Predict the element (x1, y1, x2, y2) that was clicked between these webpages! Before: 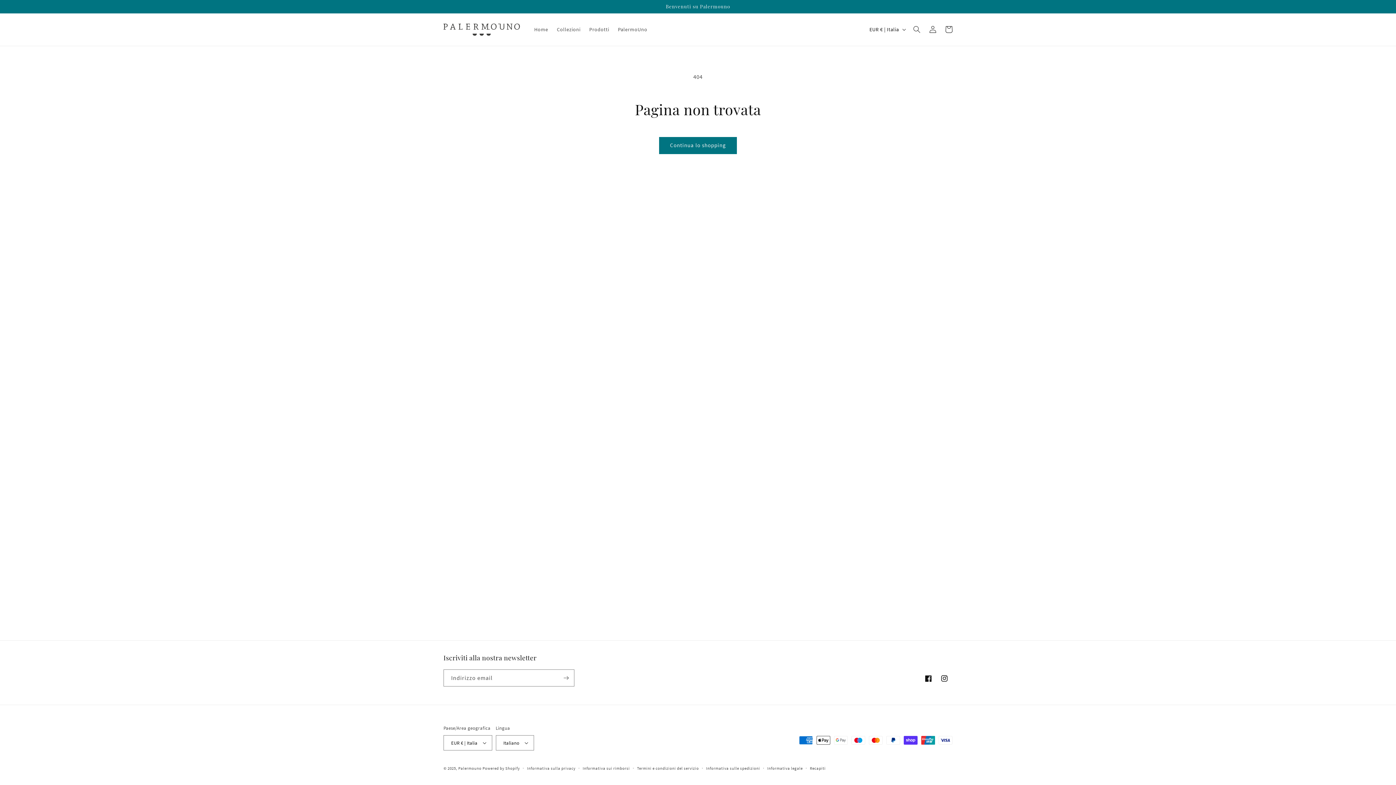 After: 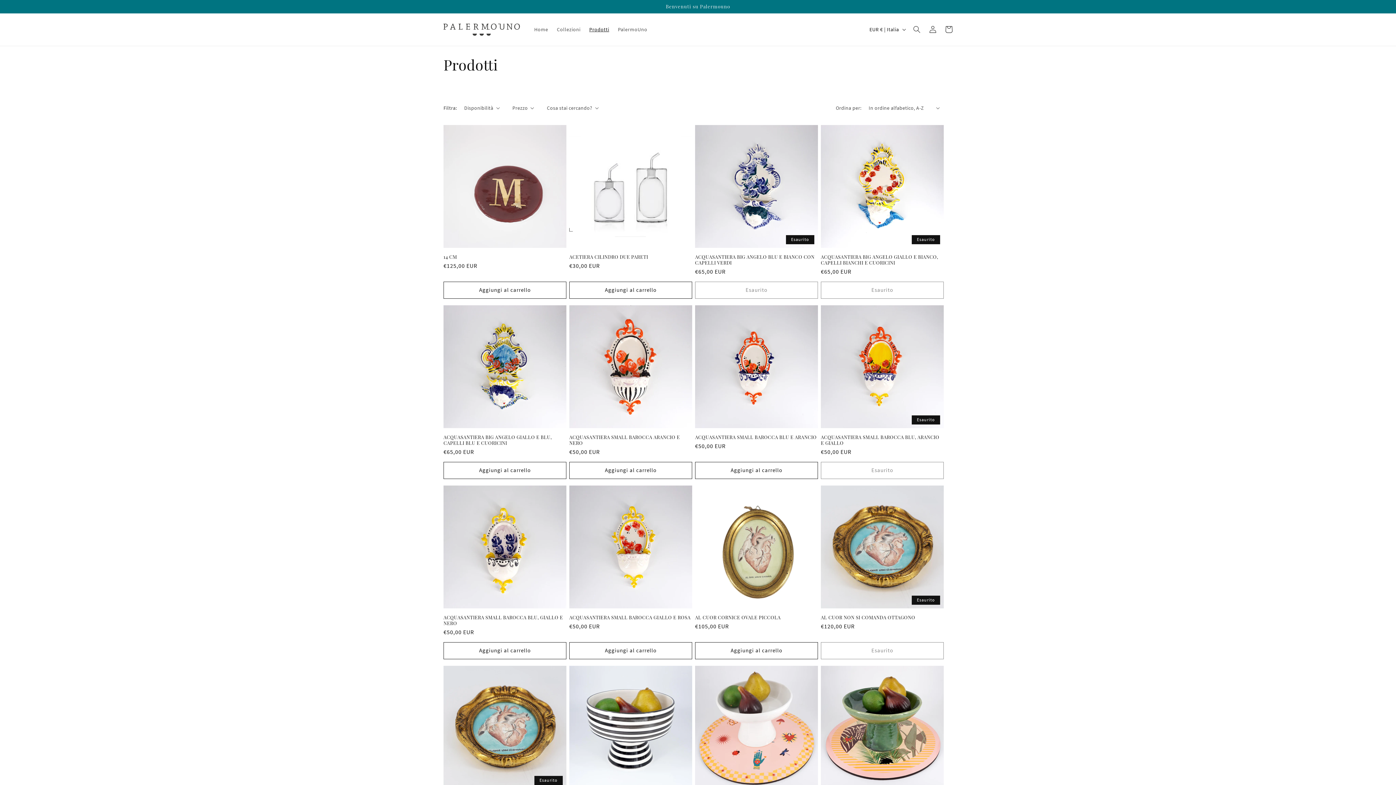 Action: bbox: (659, 136, 737, 154) label: Continua lo shopping